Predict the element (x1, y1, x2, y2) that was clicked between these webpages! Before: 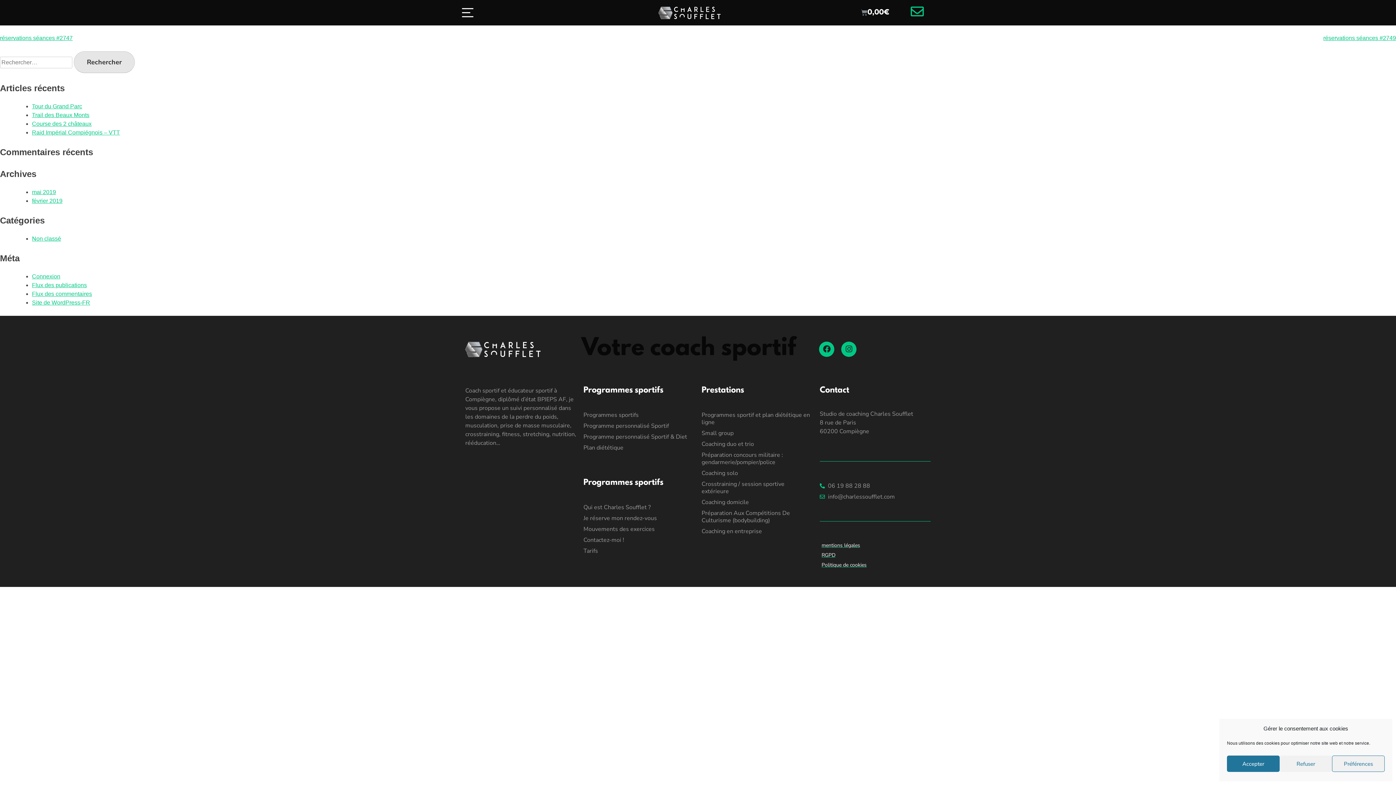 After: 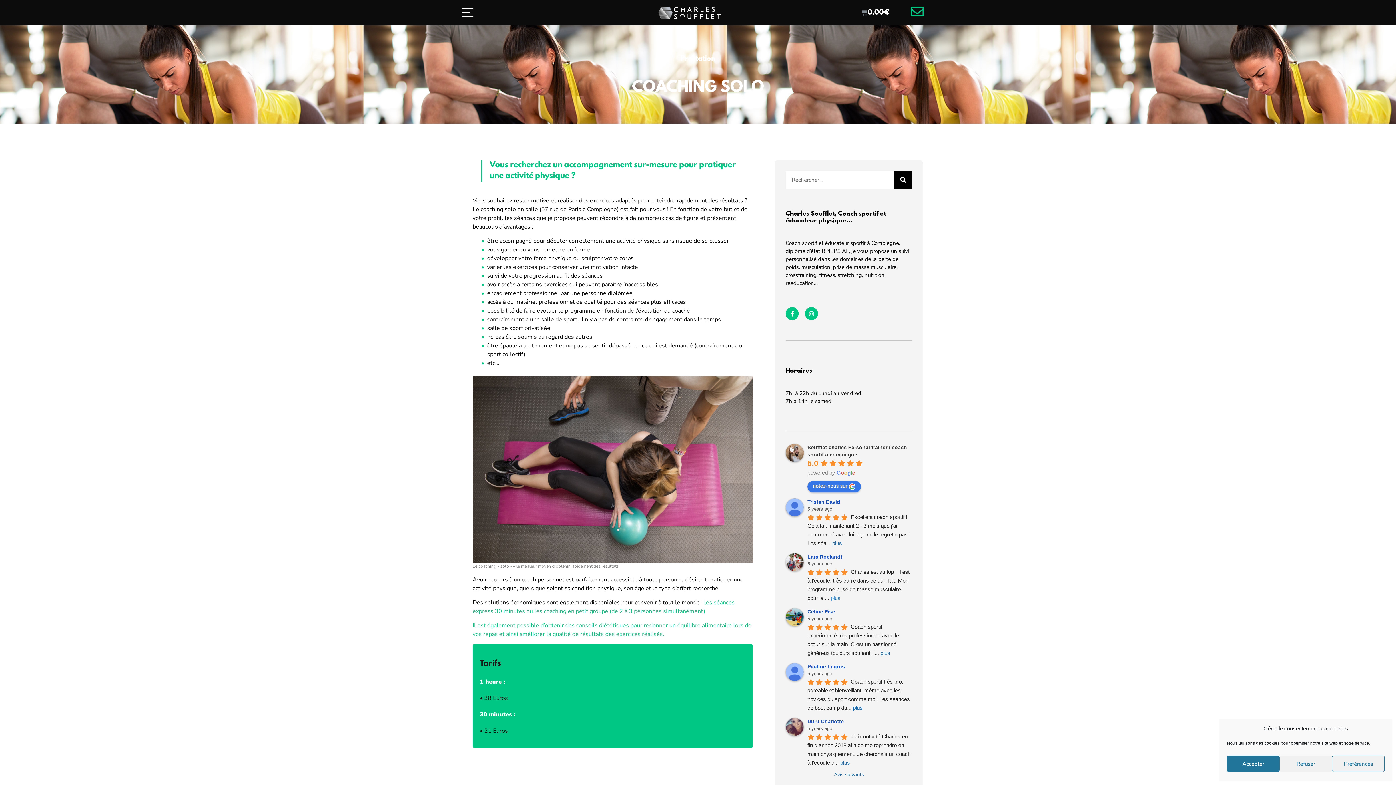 Action: bbox: (701, 467, 812, 478) label: Coaching solo